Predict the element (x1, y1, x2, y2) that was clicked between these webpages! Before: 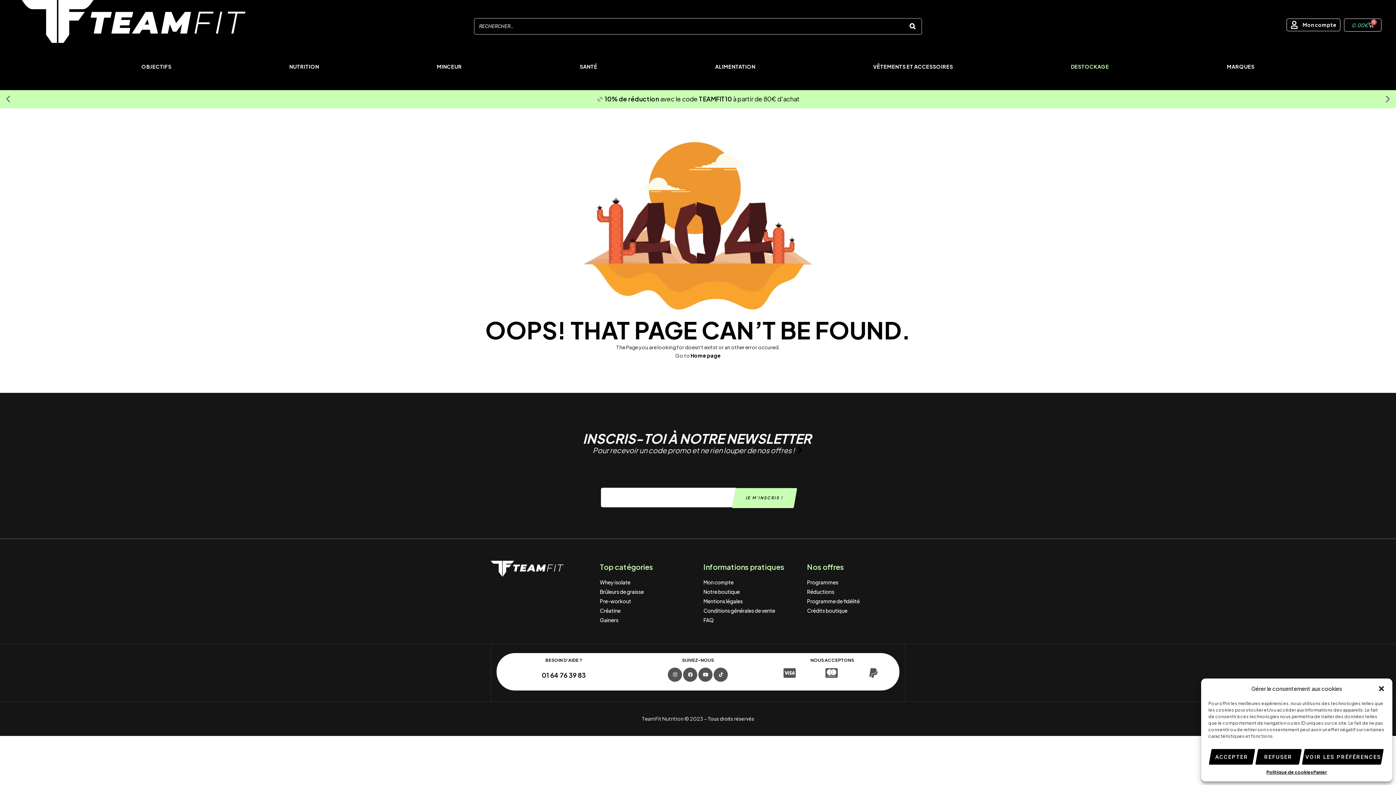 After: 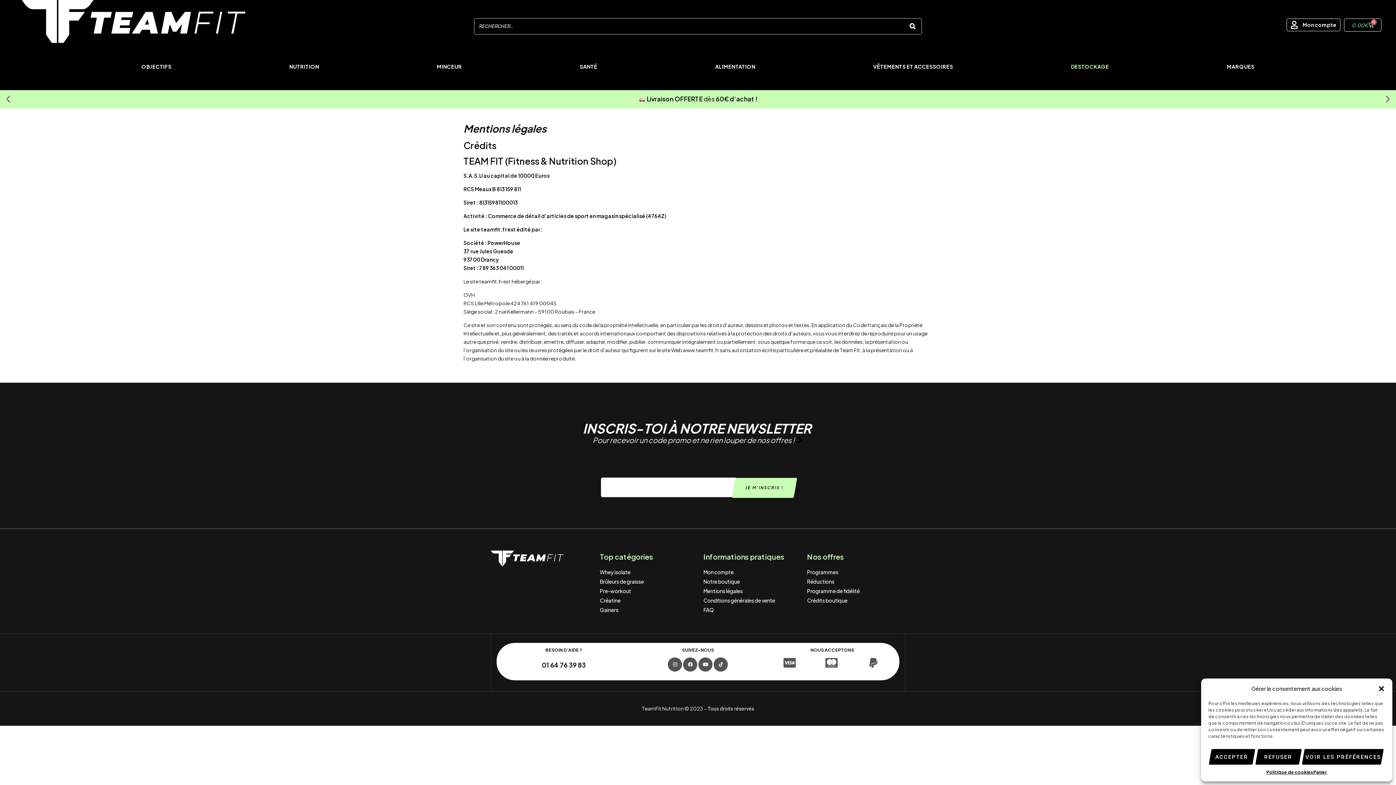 Action: label: Mentions légales bbox: (703, 597, 796, 604)